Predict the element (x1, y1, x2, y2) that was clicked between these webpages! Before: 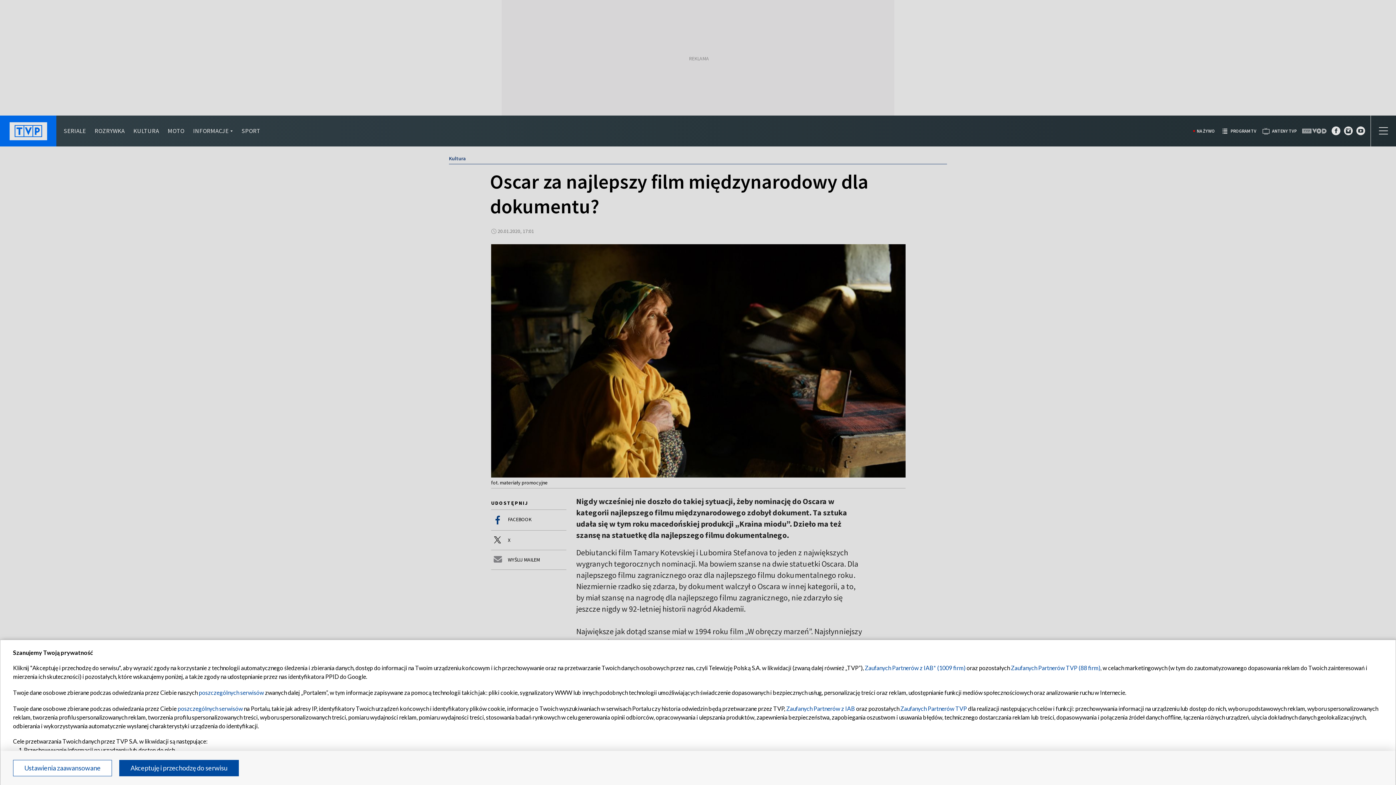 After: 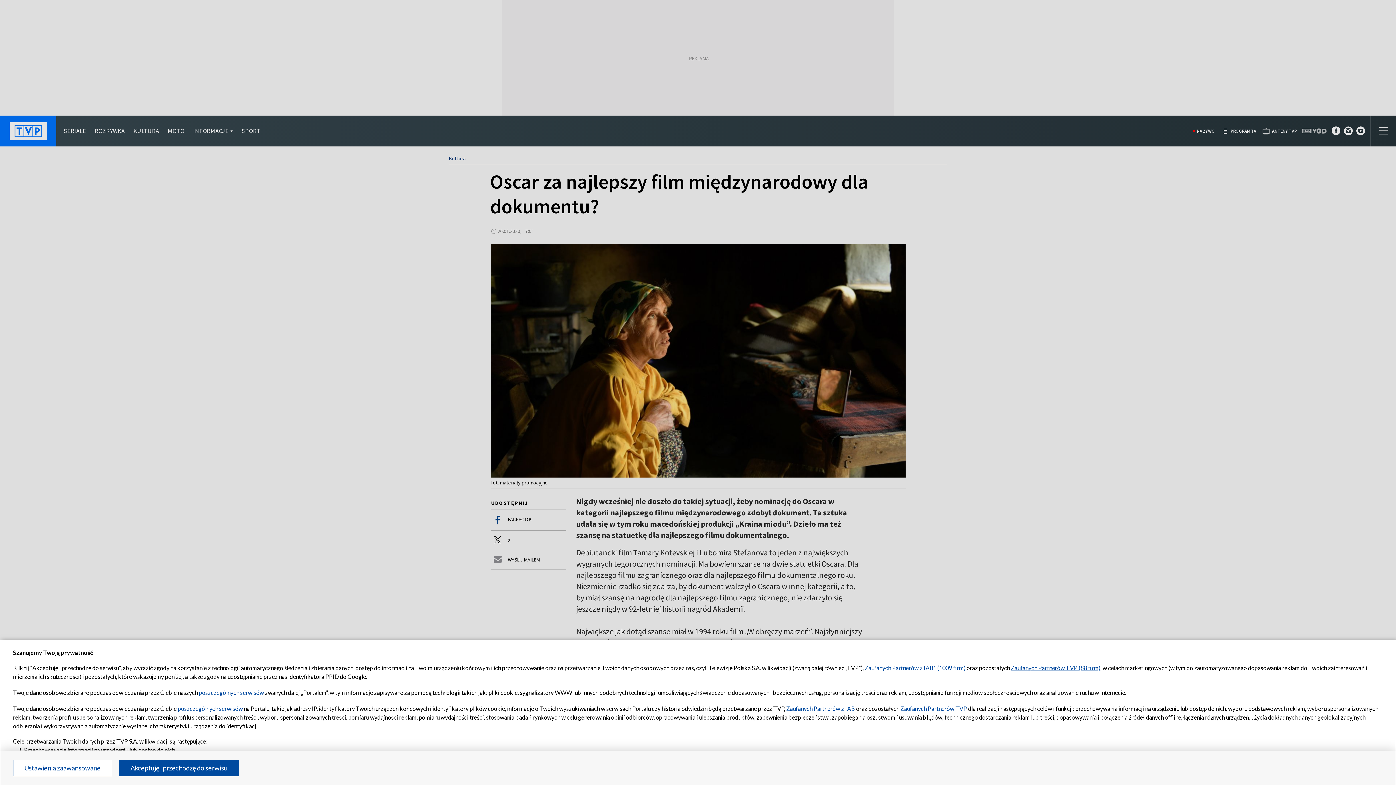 Action: label: Zaufanych Partnerów TVP (88 firm) bbox: (1011, 664, 1100, 671)